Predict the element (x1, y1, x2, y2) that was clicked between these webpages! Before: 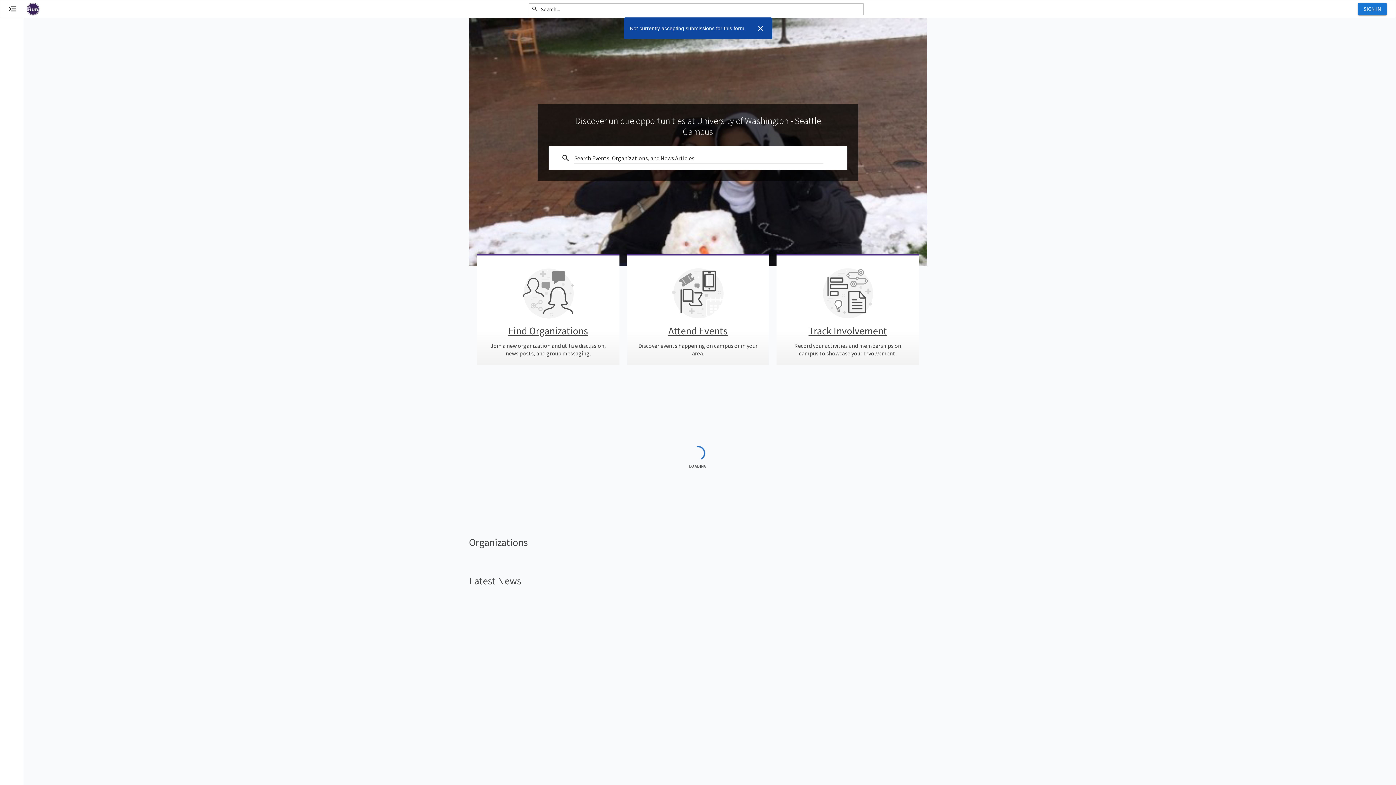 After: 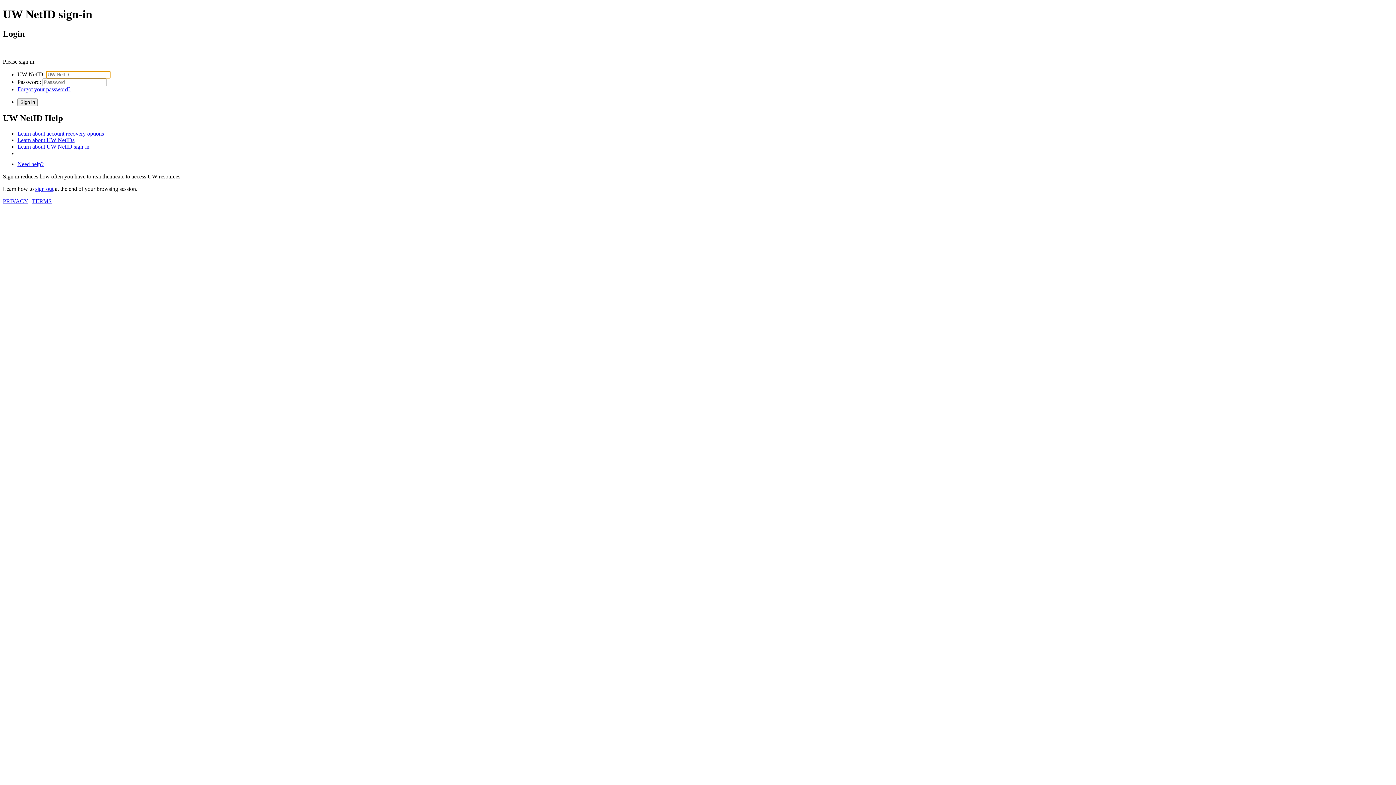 Action: bbox: (787, 263, 908, 358) label: Track Involvement

Record your activities and memberships on campus to showcase your Involvement.